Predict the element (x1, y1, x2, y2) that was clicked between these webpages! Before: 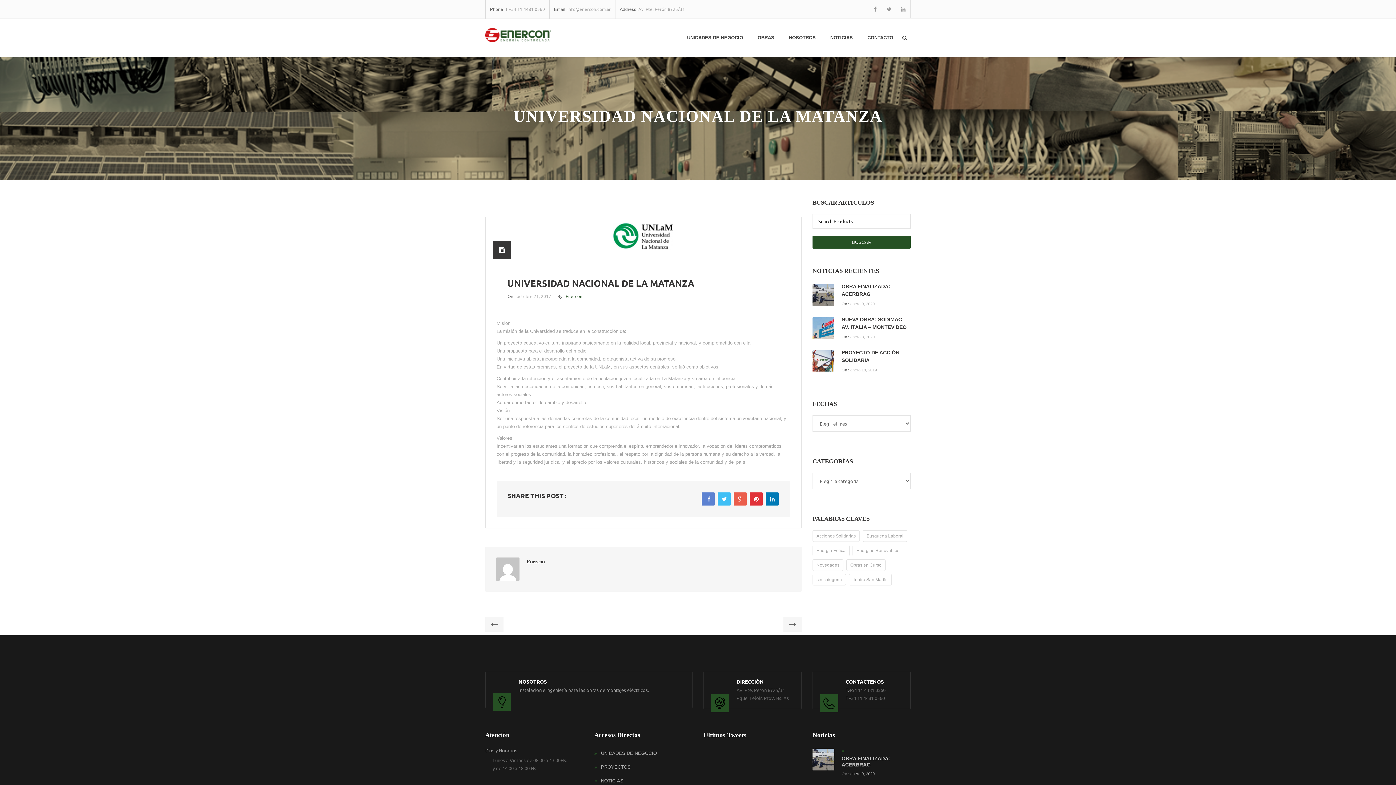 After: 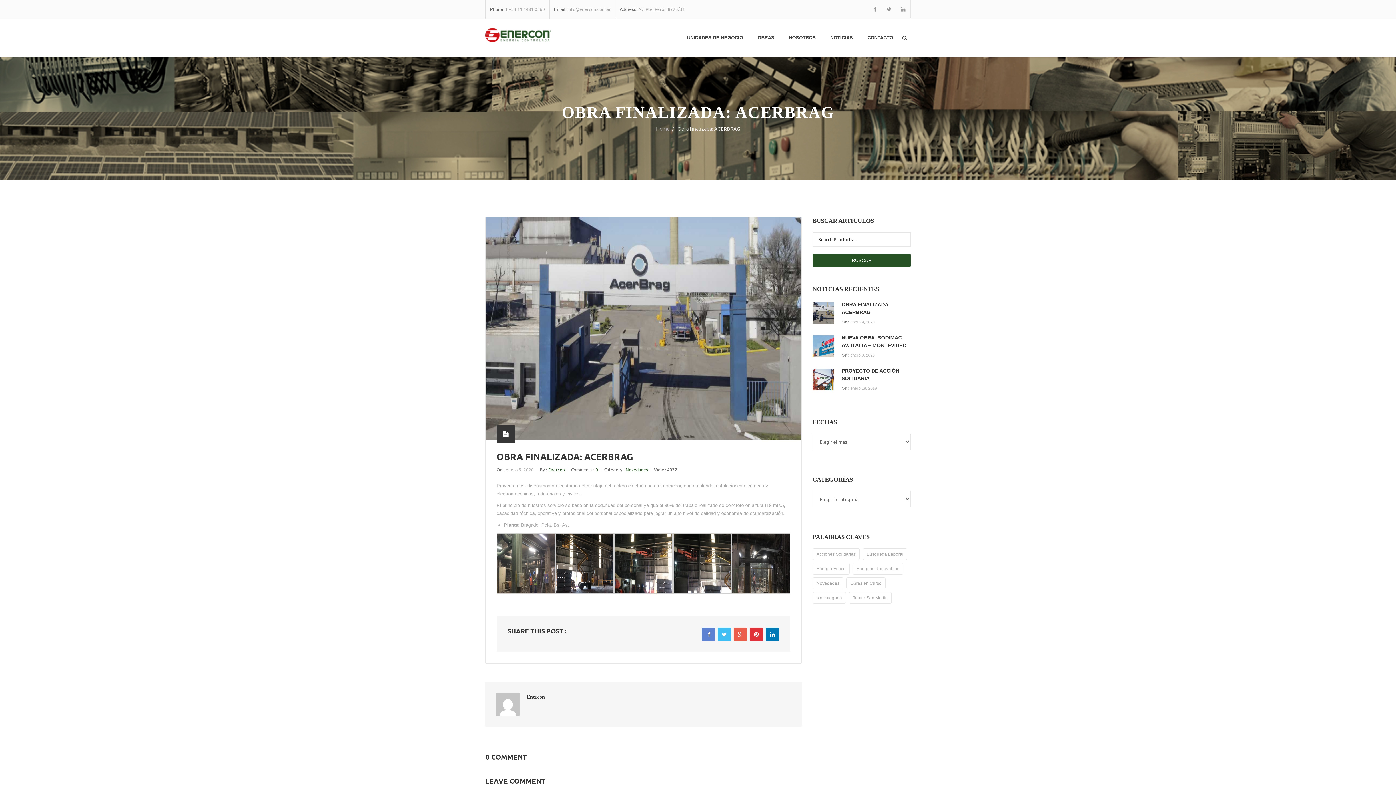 Action: bbox: (812, 282, 841, 313)